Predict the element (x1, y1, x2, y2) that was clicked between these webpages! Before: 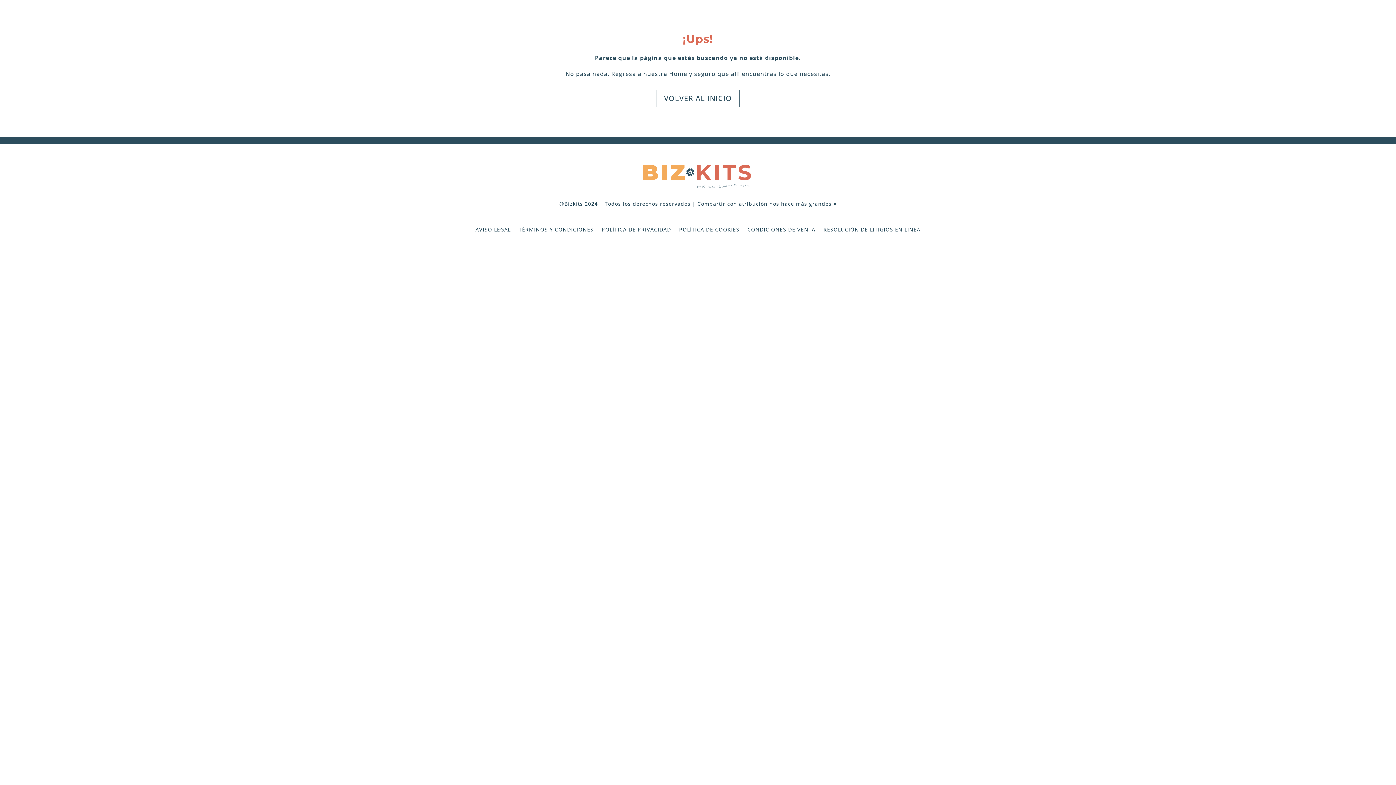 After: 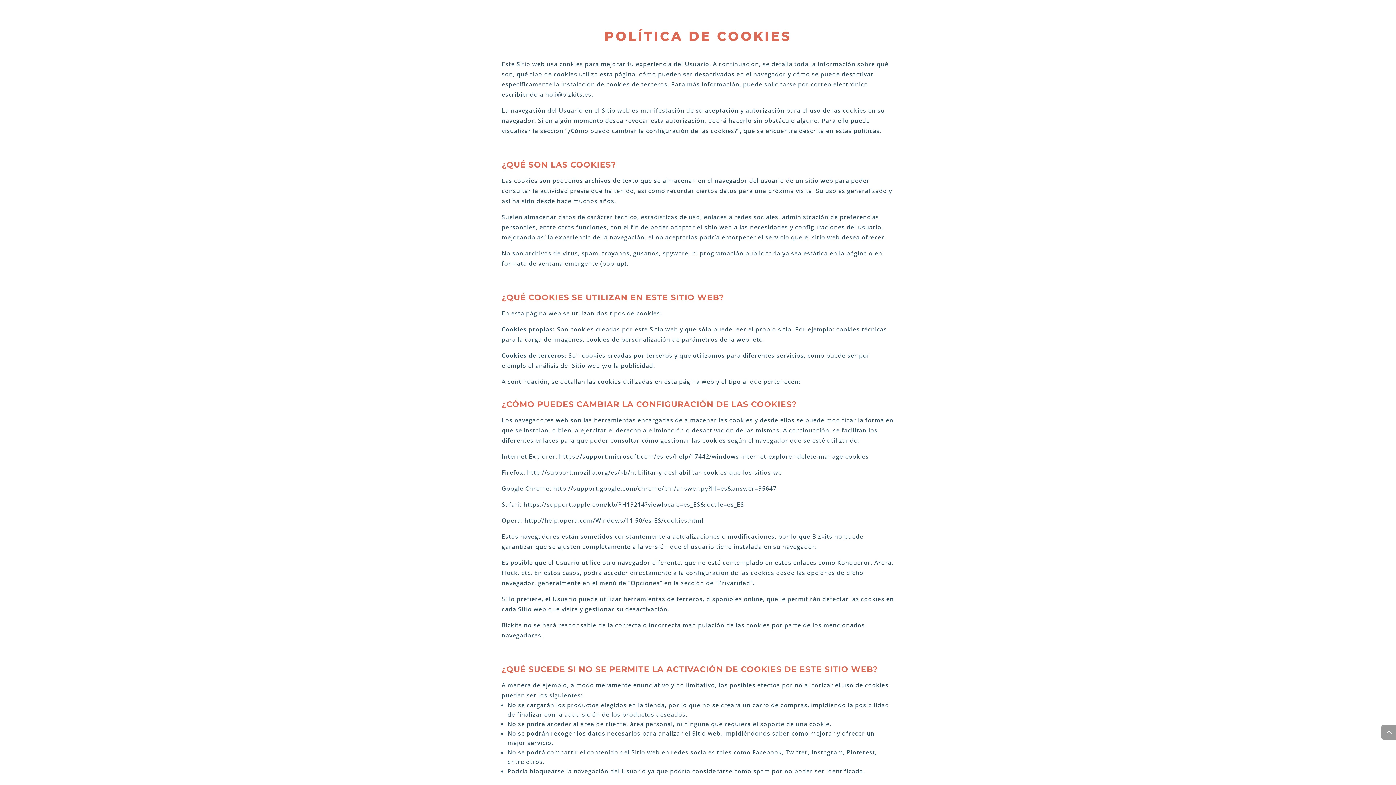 Action: bbox: (679, 227, 739, 235) label: POLÍTICA DE COOKIES